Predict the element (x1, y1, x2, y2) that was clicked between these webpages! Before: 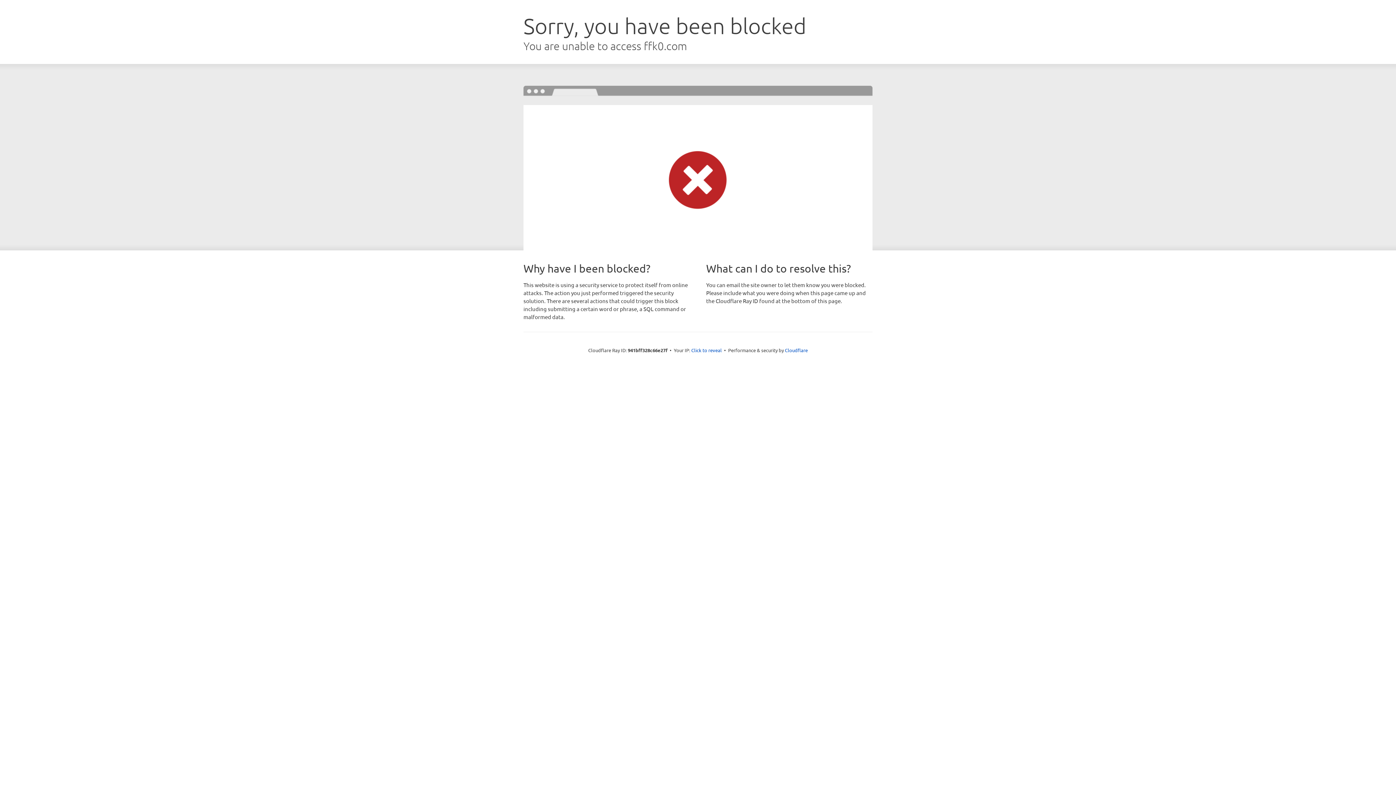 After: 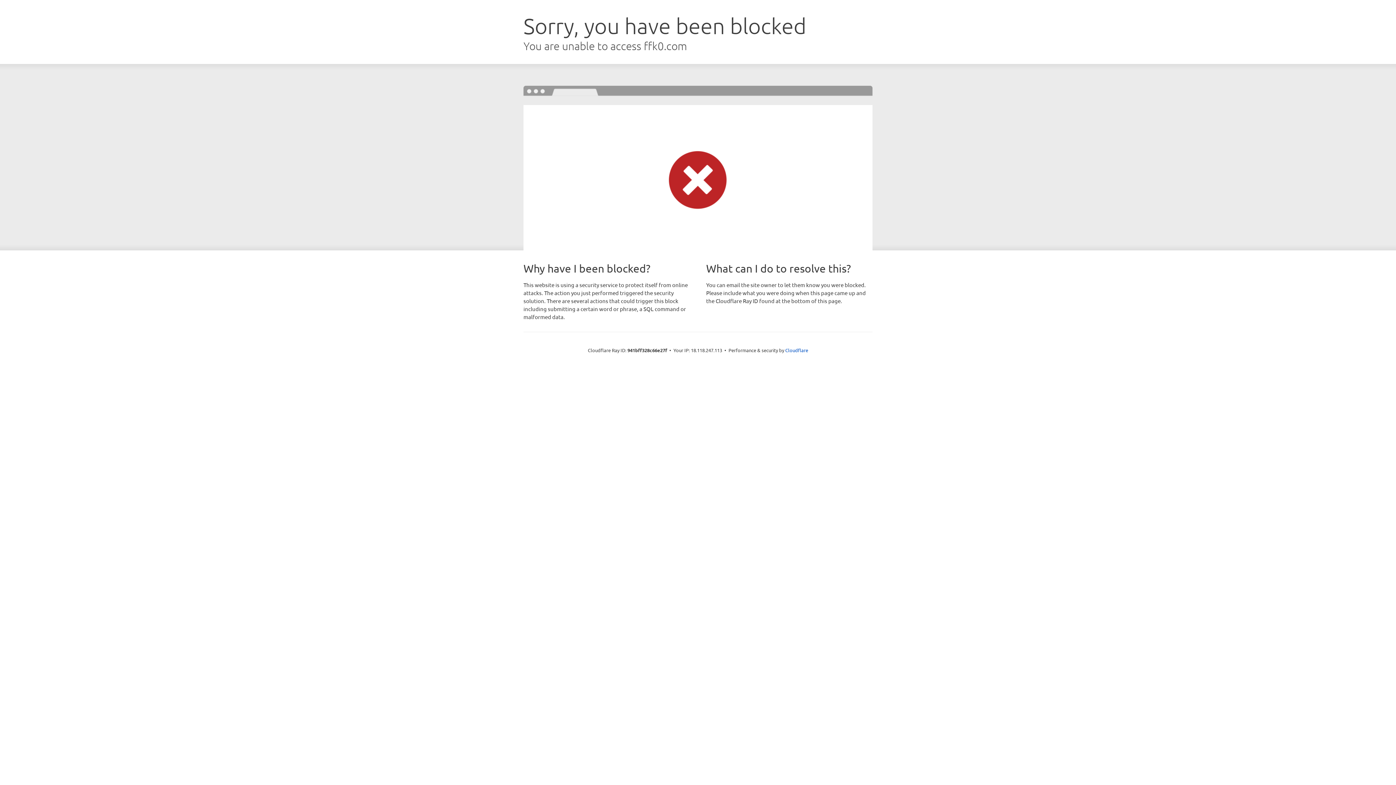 Action: label: Click to reveal bbox: (691, 346, 722, 353)